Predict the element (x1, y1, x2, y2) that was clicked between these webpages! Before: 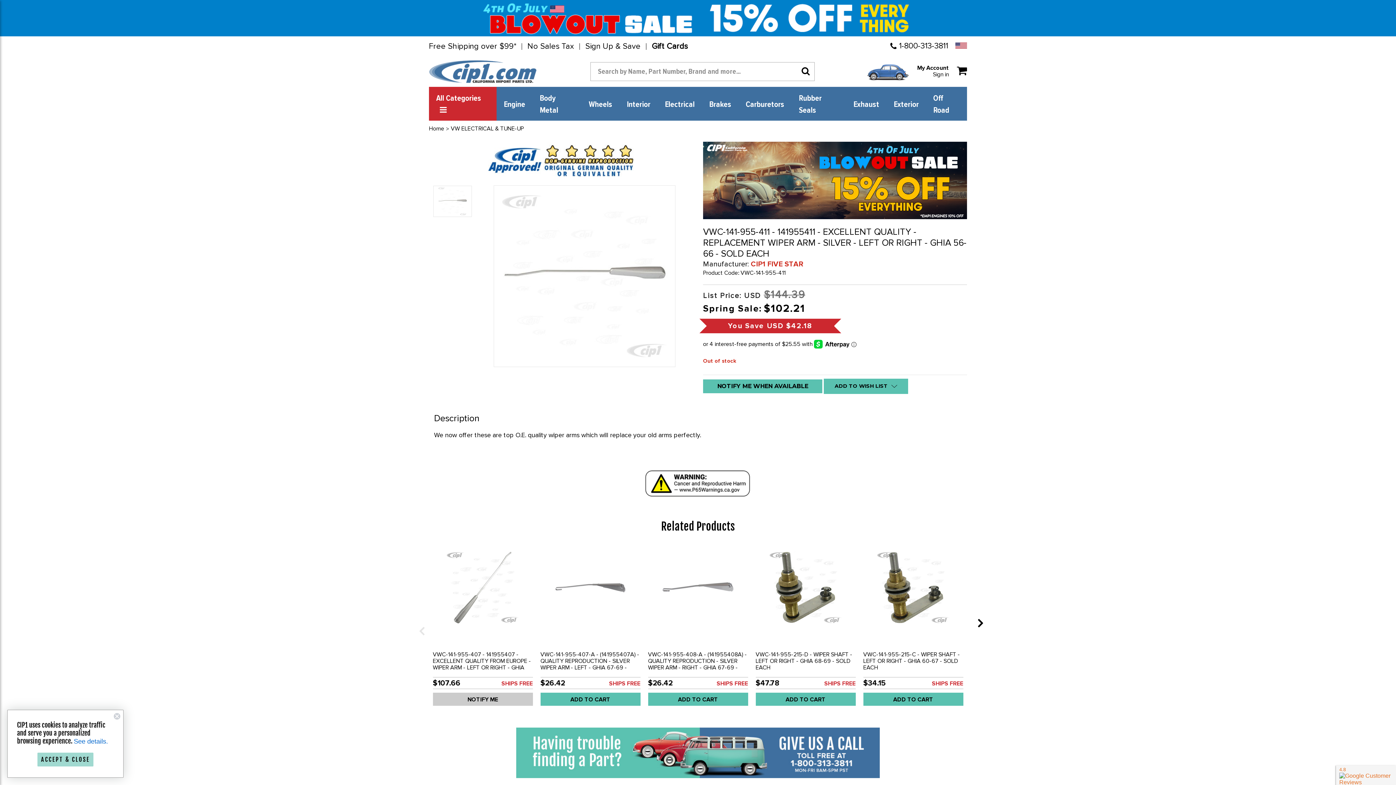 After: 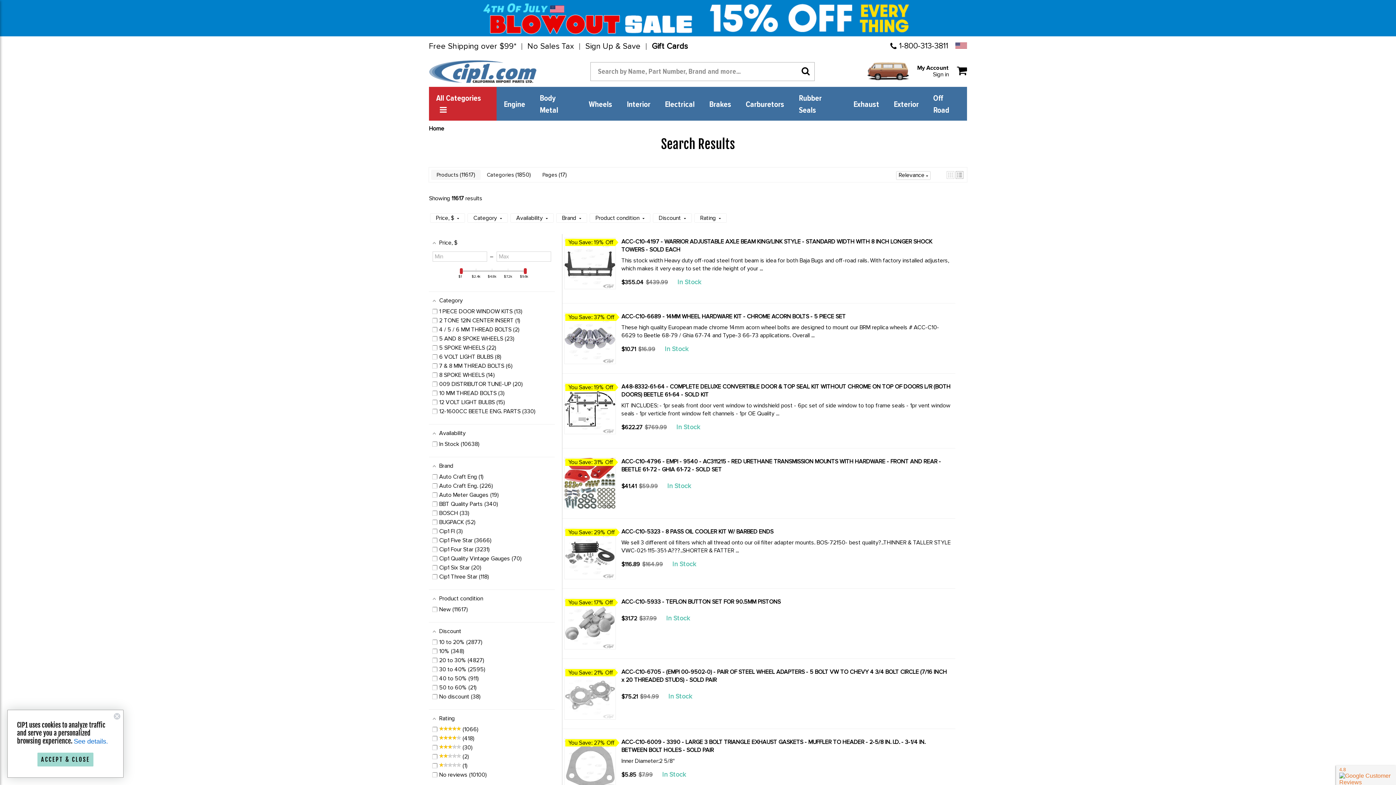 Action: bbox: (801, 65, 809, 78)